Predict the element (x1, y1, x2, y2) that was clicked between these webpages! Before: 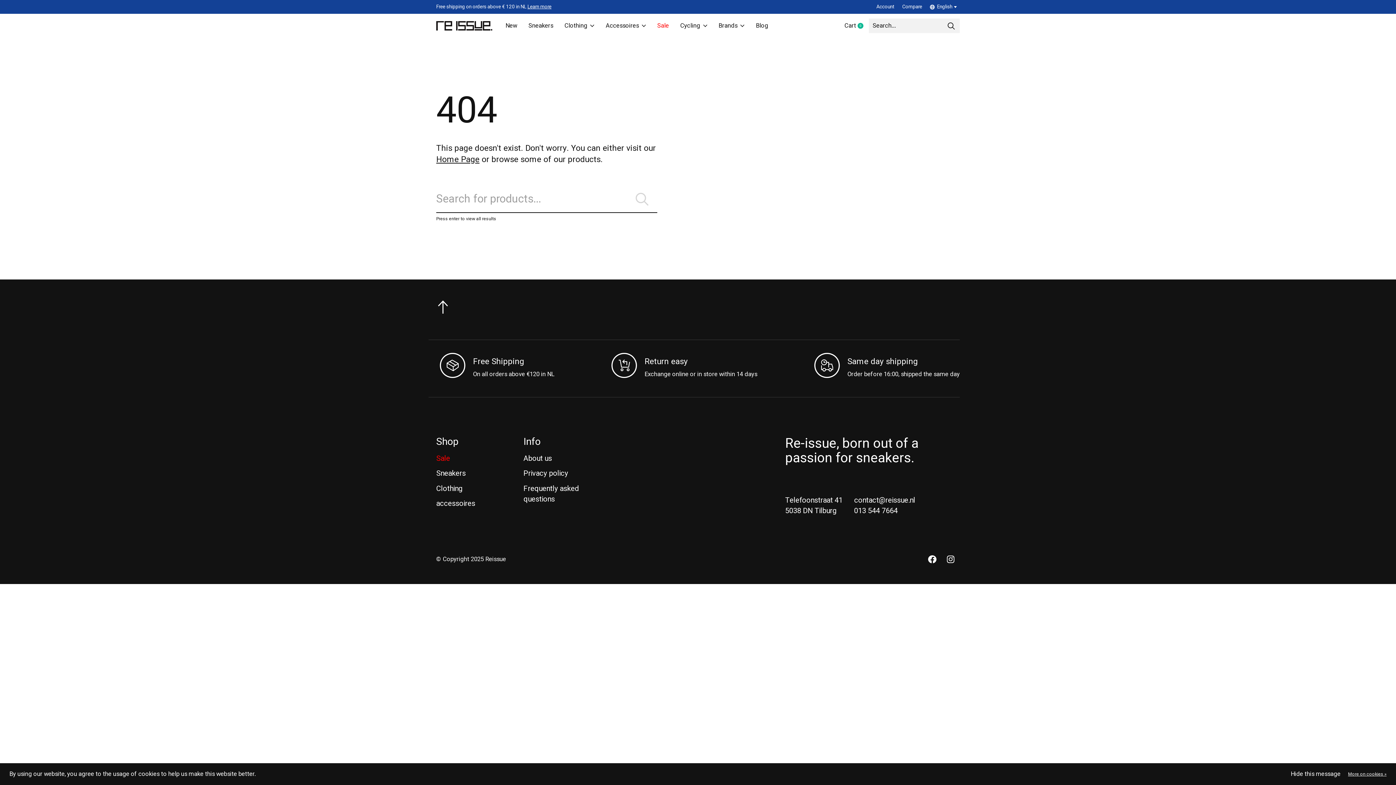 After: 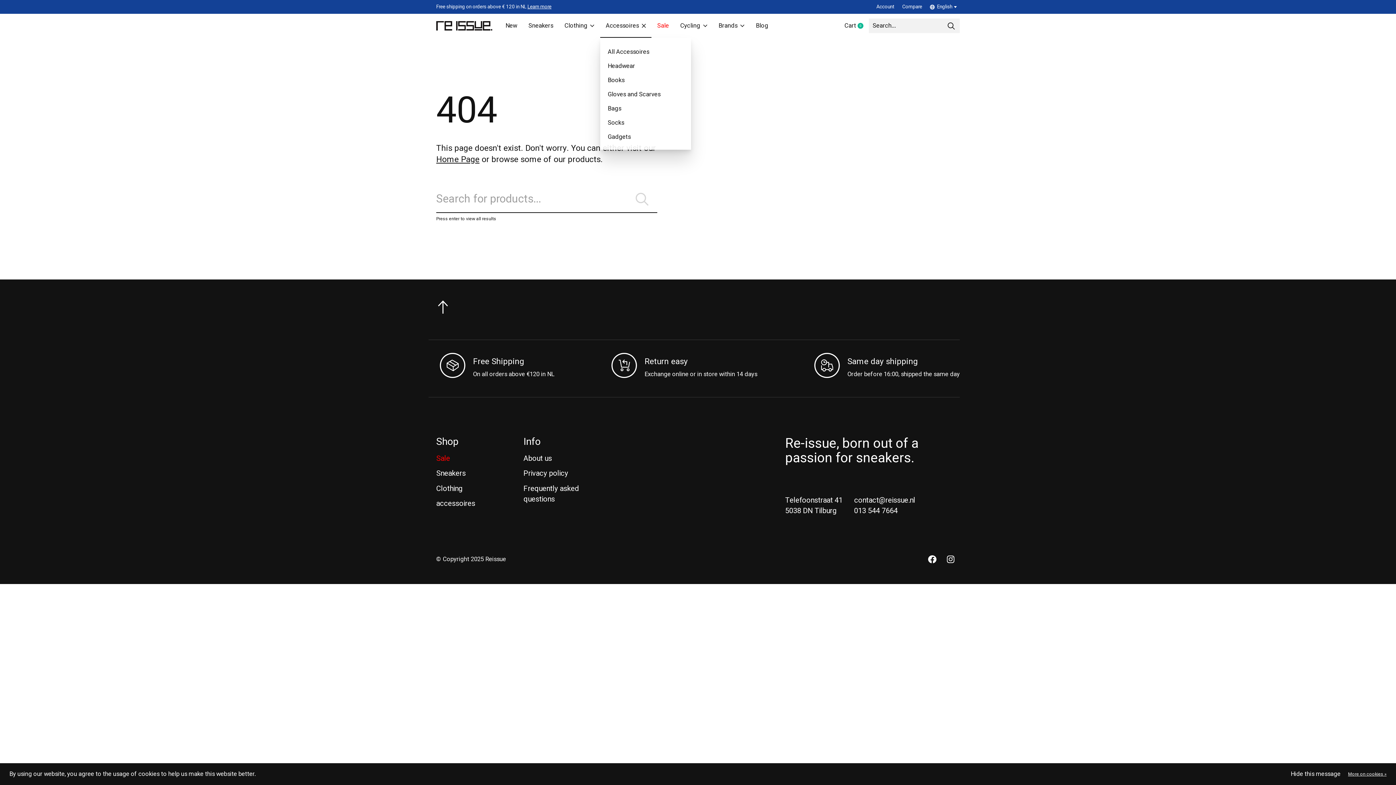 Action: label: Accessoires bbox: (600, 13, 651, 37)